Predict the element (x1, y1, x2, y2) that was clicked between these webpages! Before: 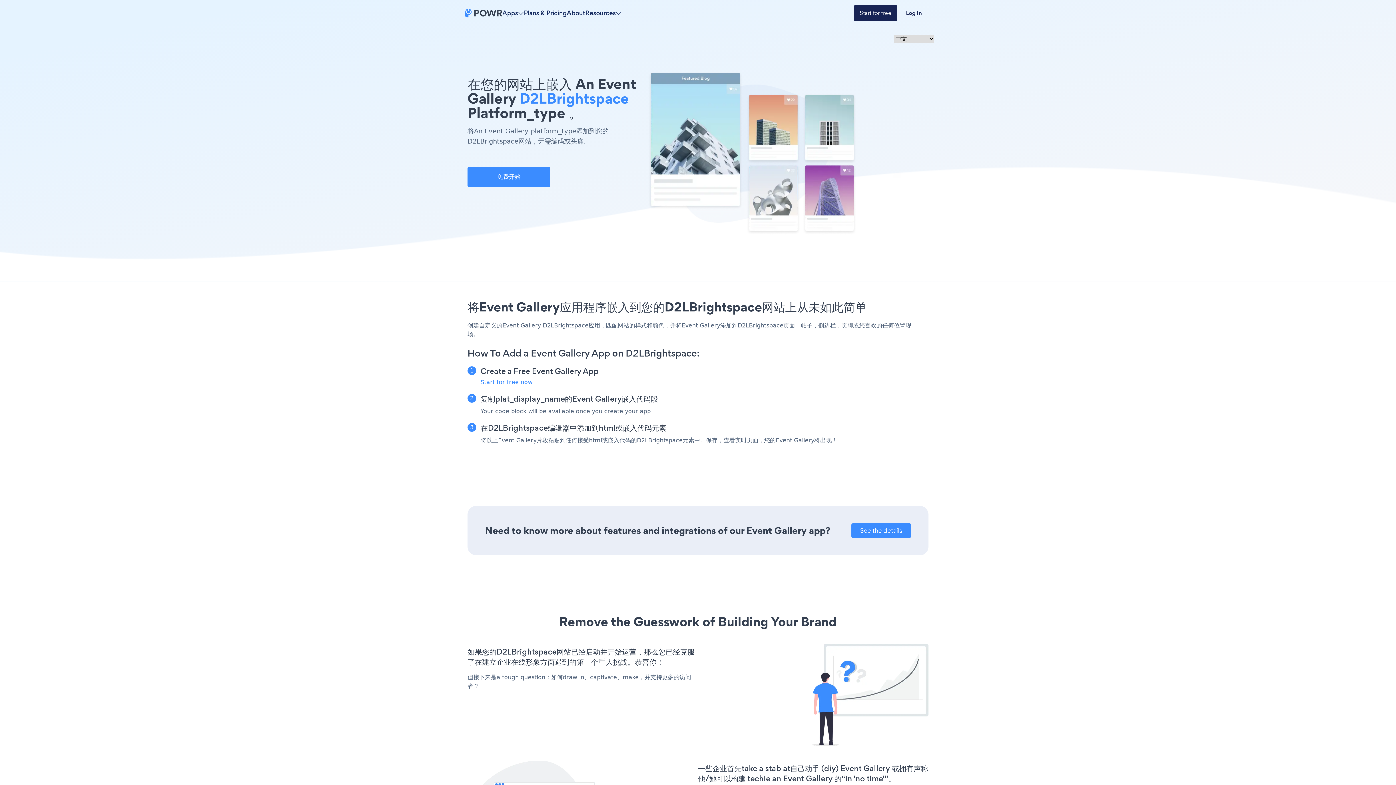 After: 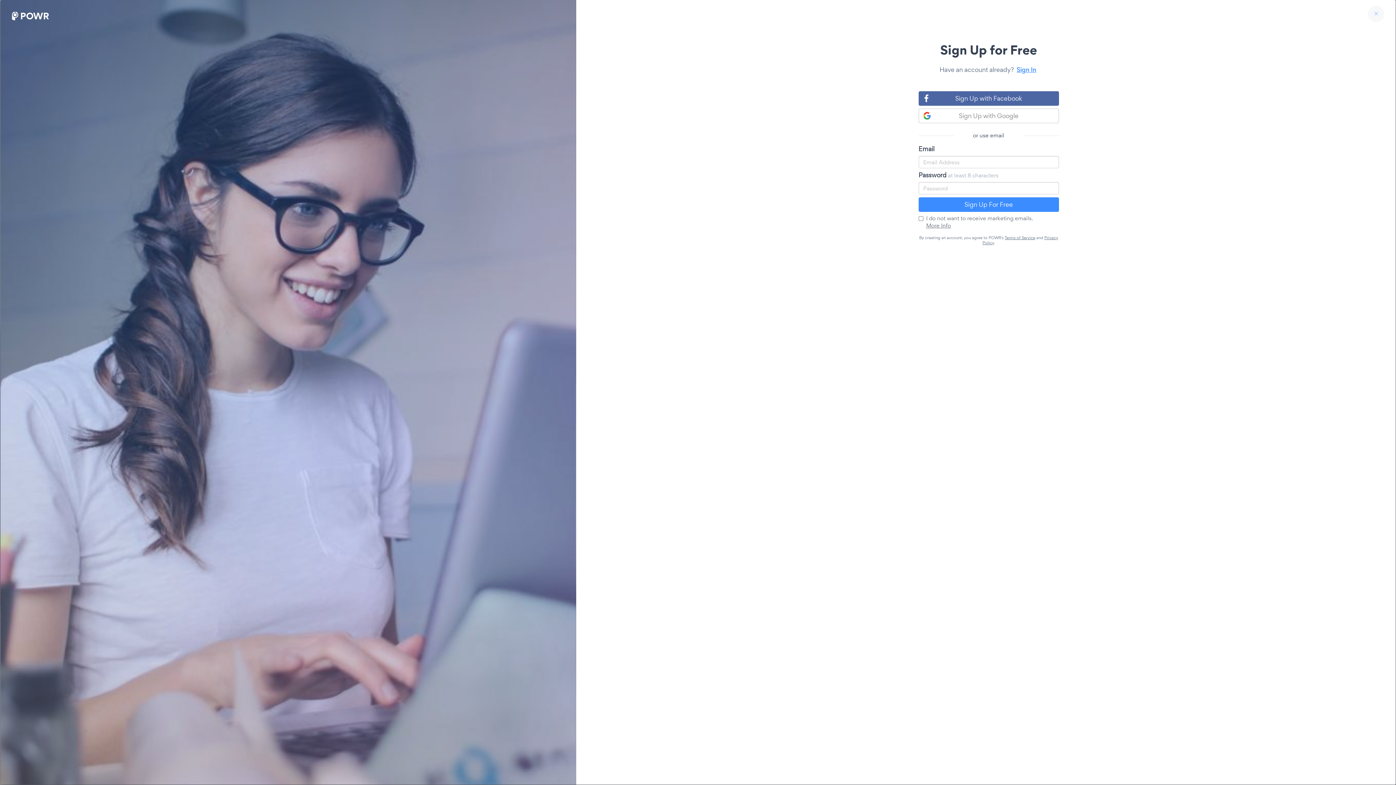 Action: bbox: (854, 5, 897, 21) label: Start for free